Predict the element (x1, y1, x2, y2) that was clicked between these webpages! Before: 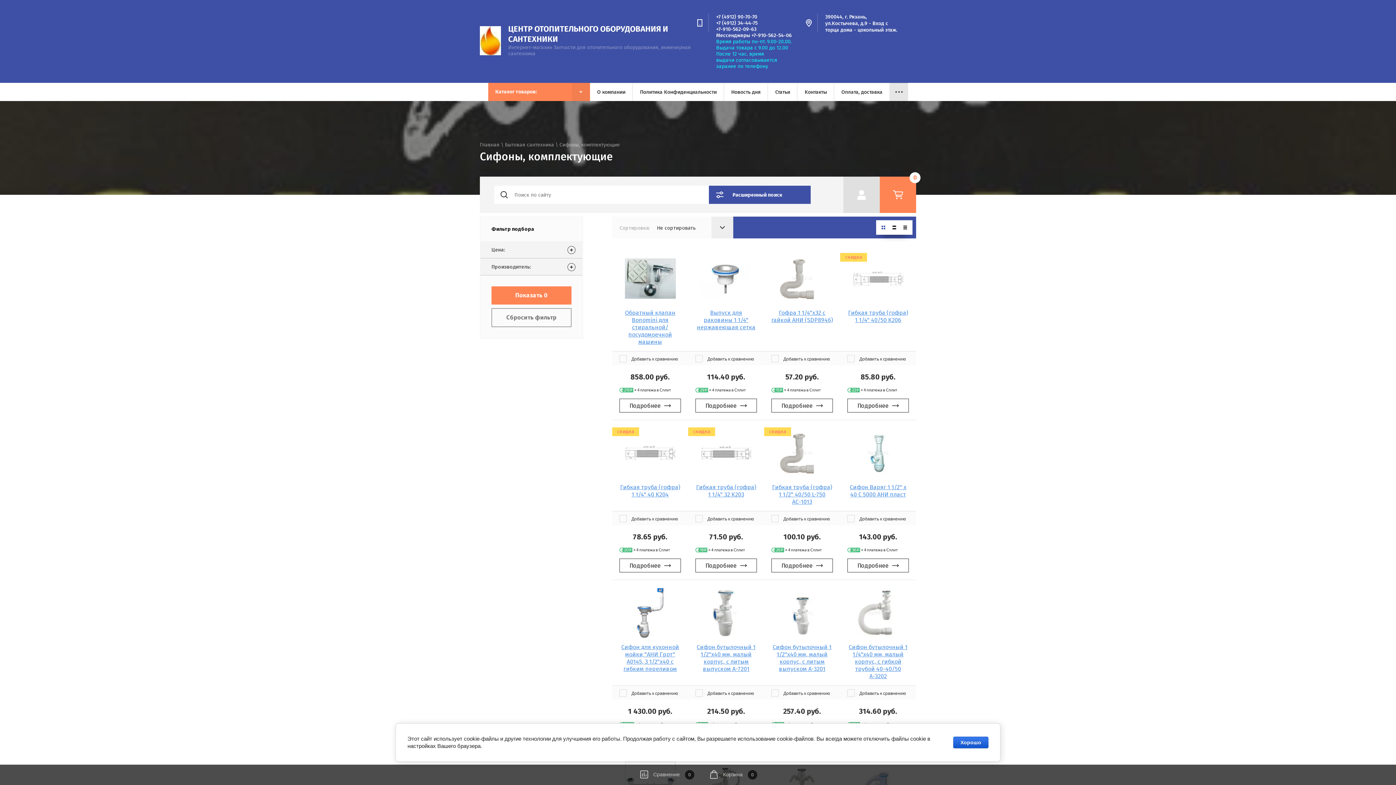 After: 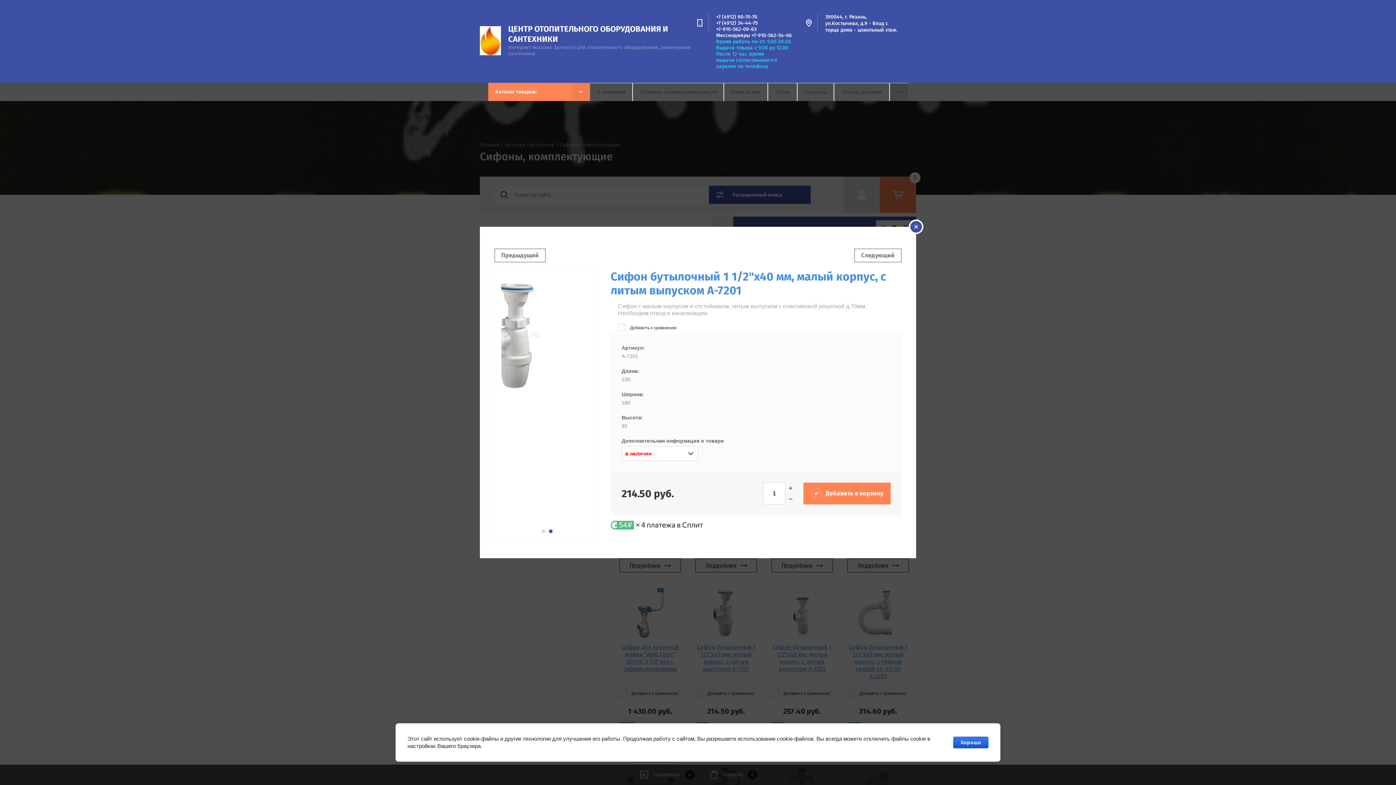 Action: bbox: (700, 587, 751, 638)